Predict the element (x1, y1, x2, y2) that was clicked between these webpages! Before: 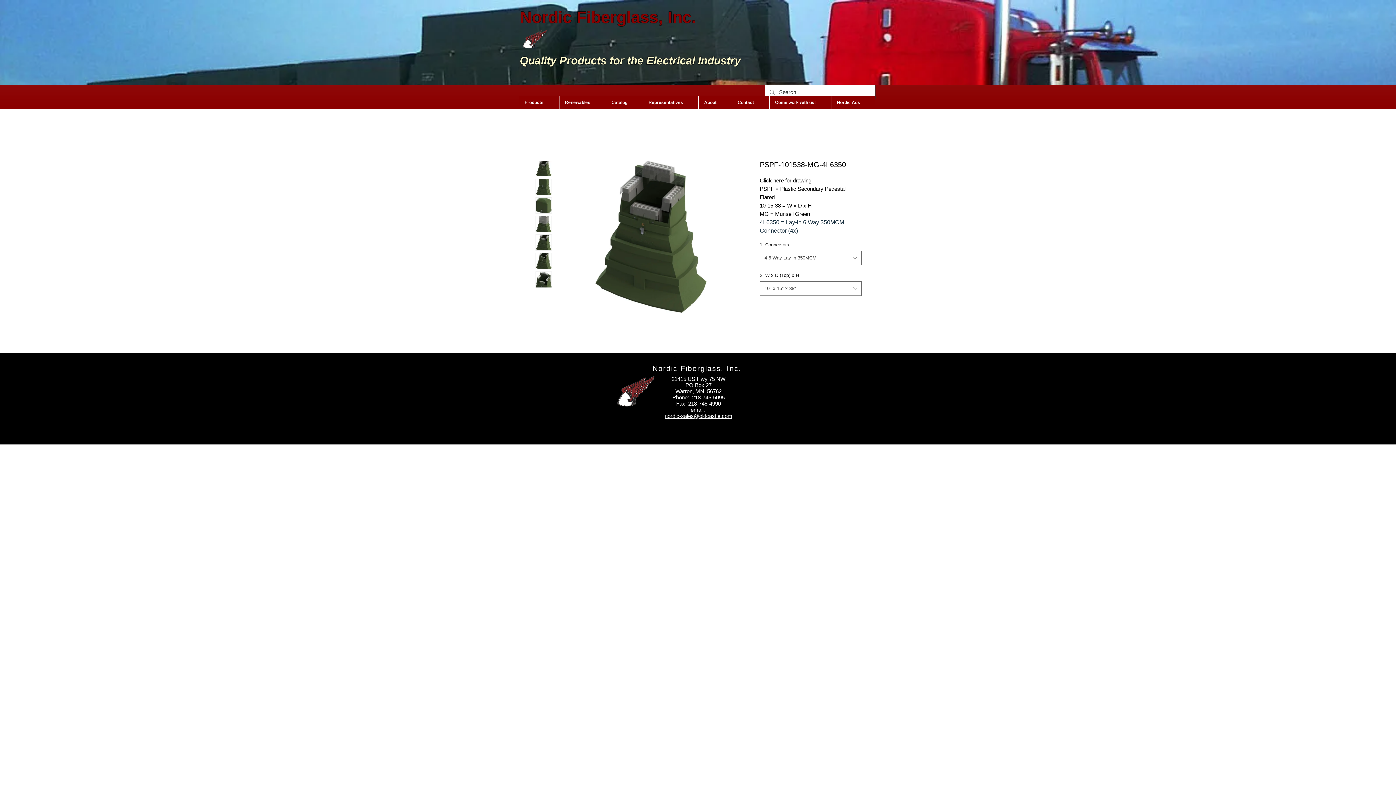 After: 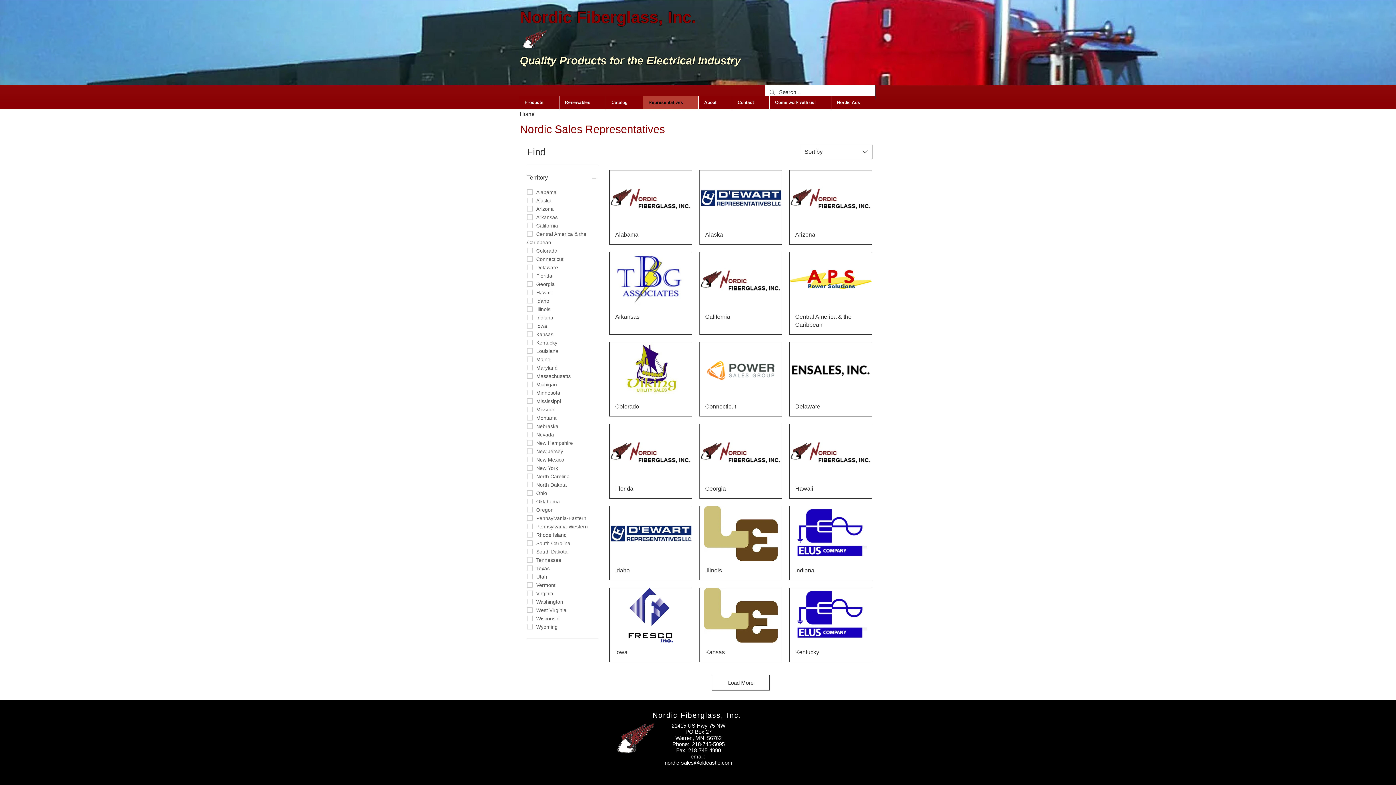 Action: bbox: (642, 96, 698, 109) label: Representatives